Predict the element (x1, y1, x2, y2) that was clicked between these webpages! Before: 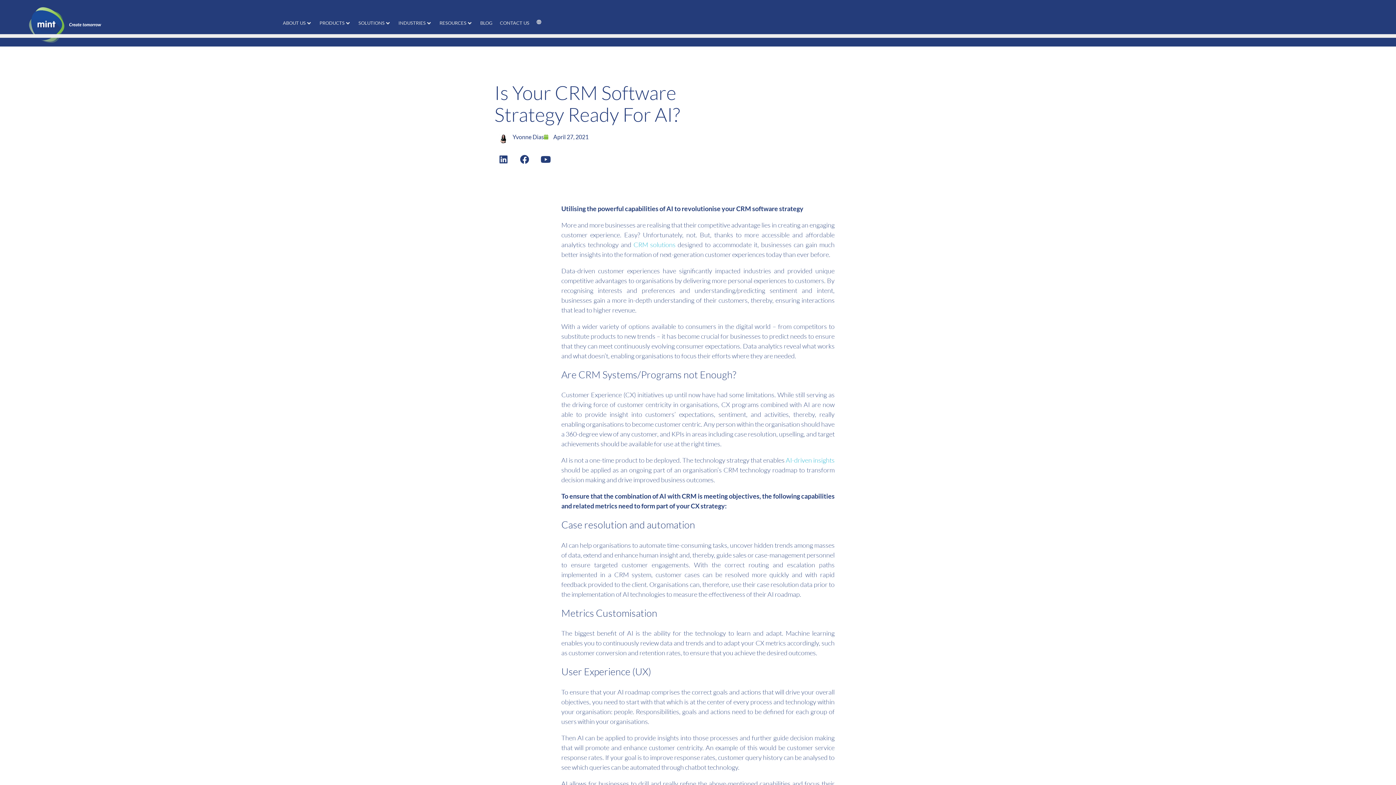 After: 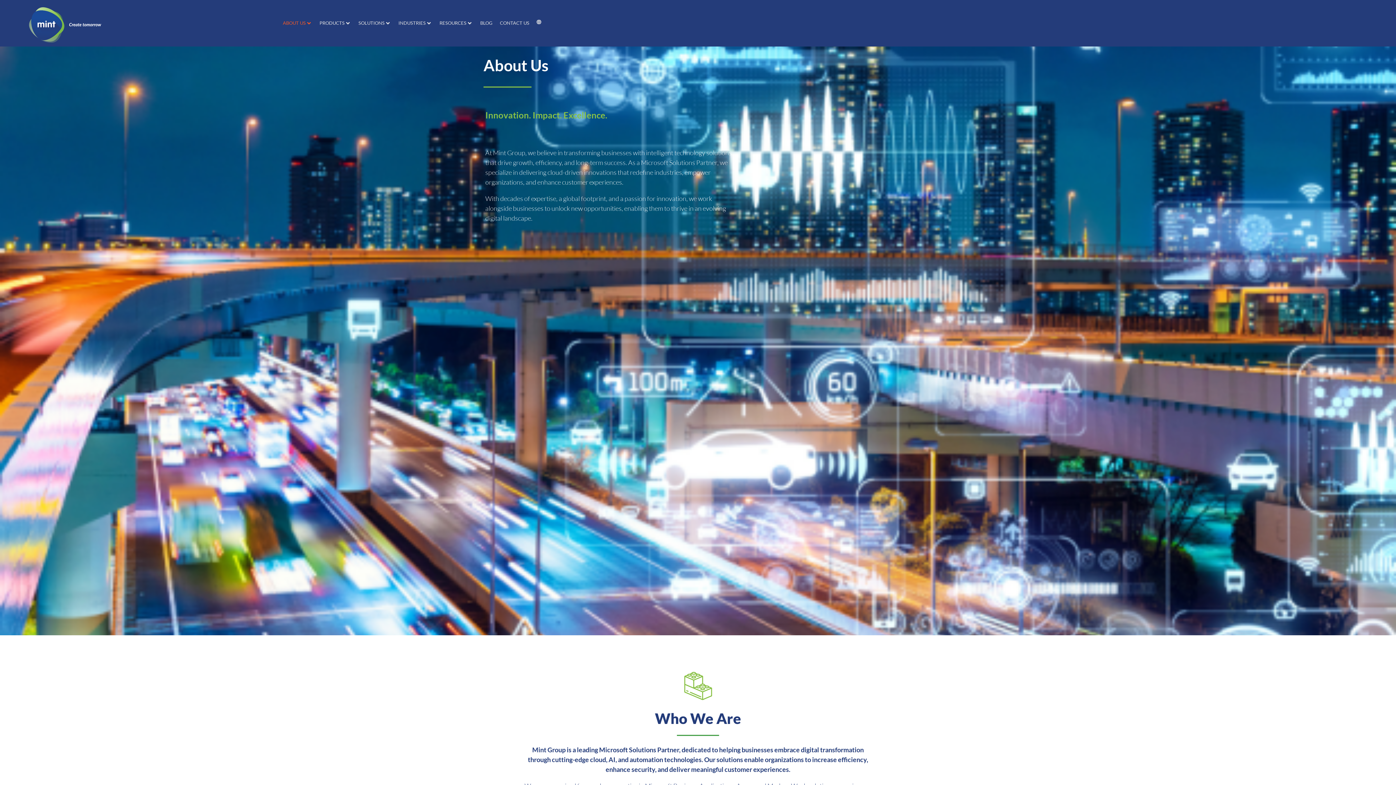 Action: bbox: (282, 19, 305, 26) label: ABOUT US